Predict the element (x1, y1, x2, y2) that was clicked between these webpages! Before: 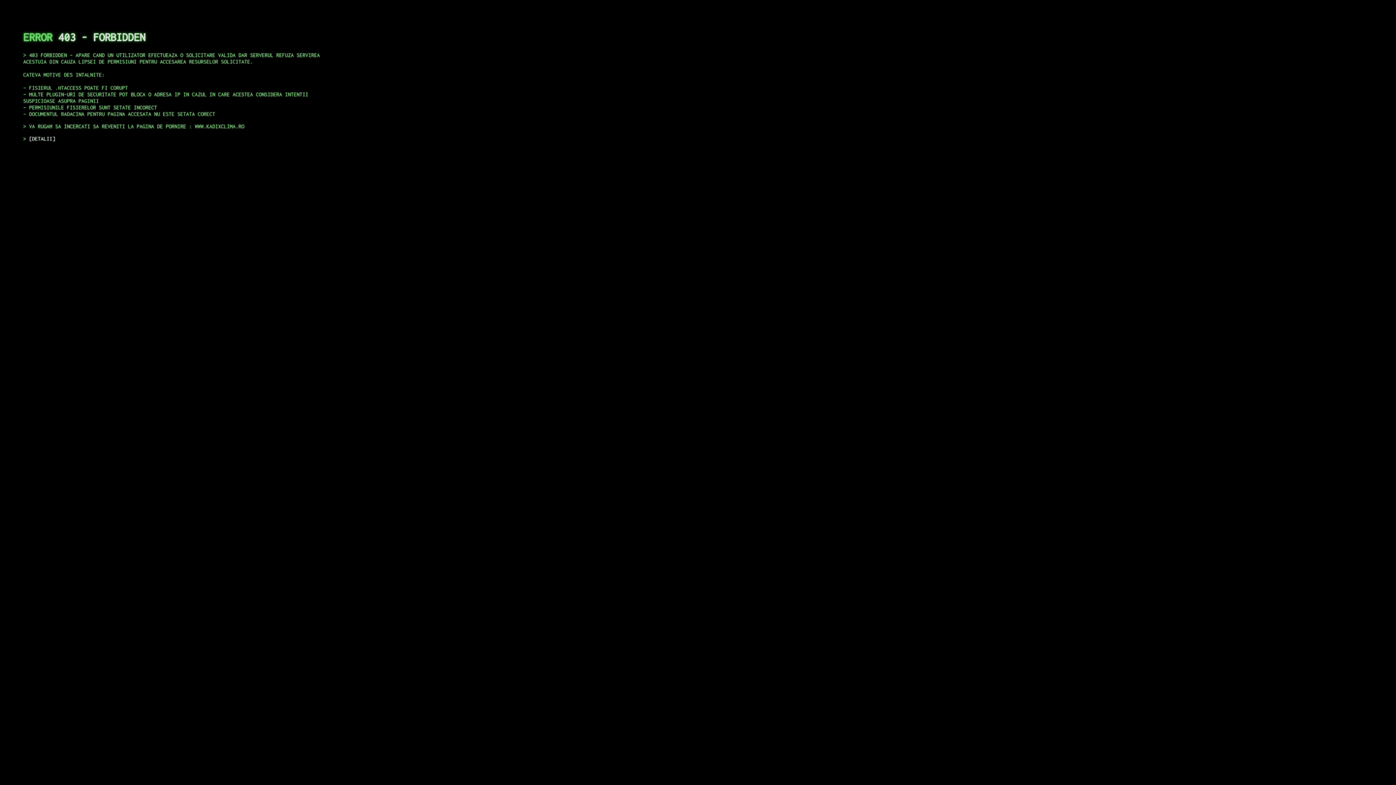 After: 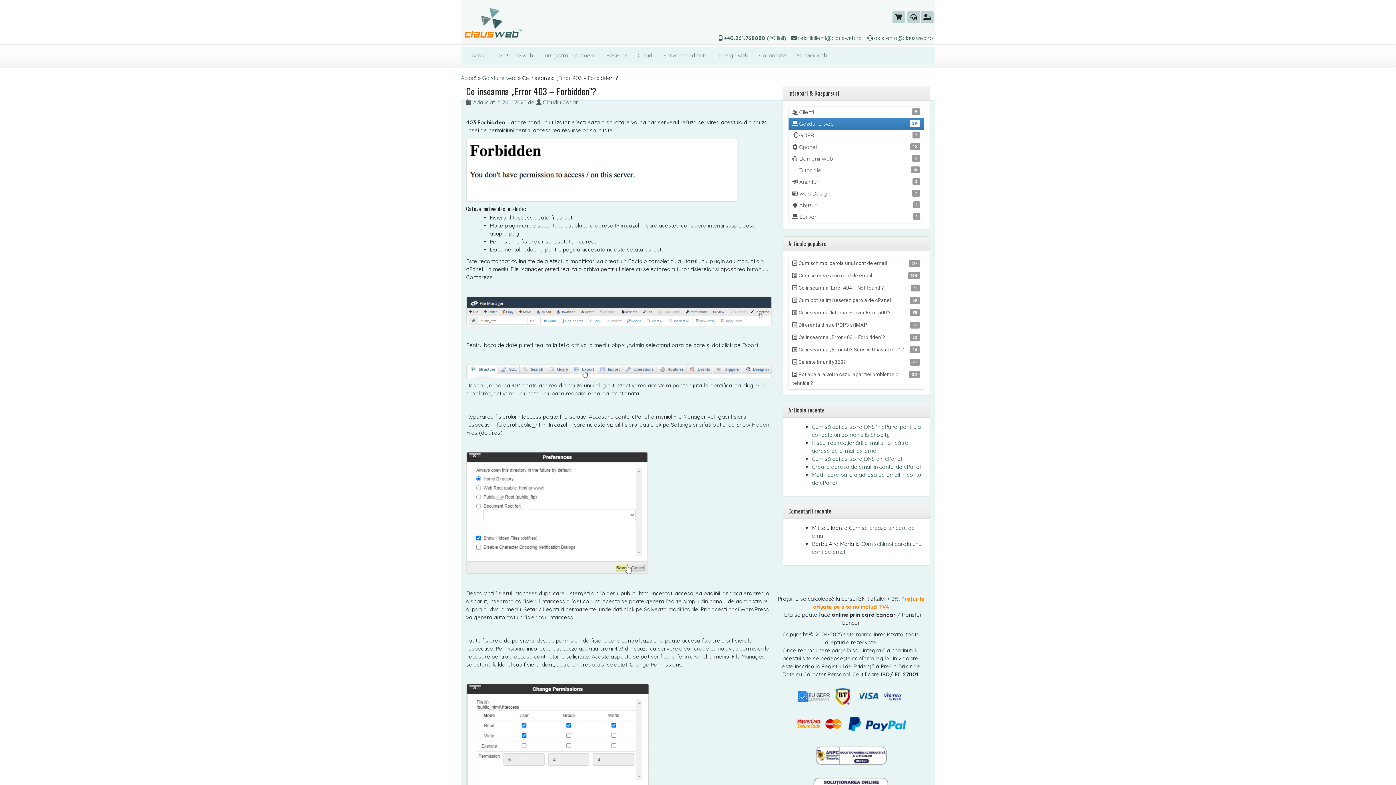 Action: bbox: (29, 135, 55, 141) label: DETALII